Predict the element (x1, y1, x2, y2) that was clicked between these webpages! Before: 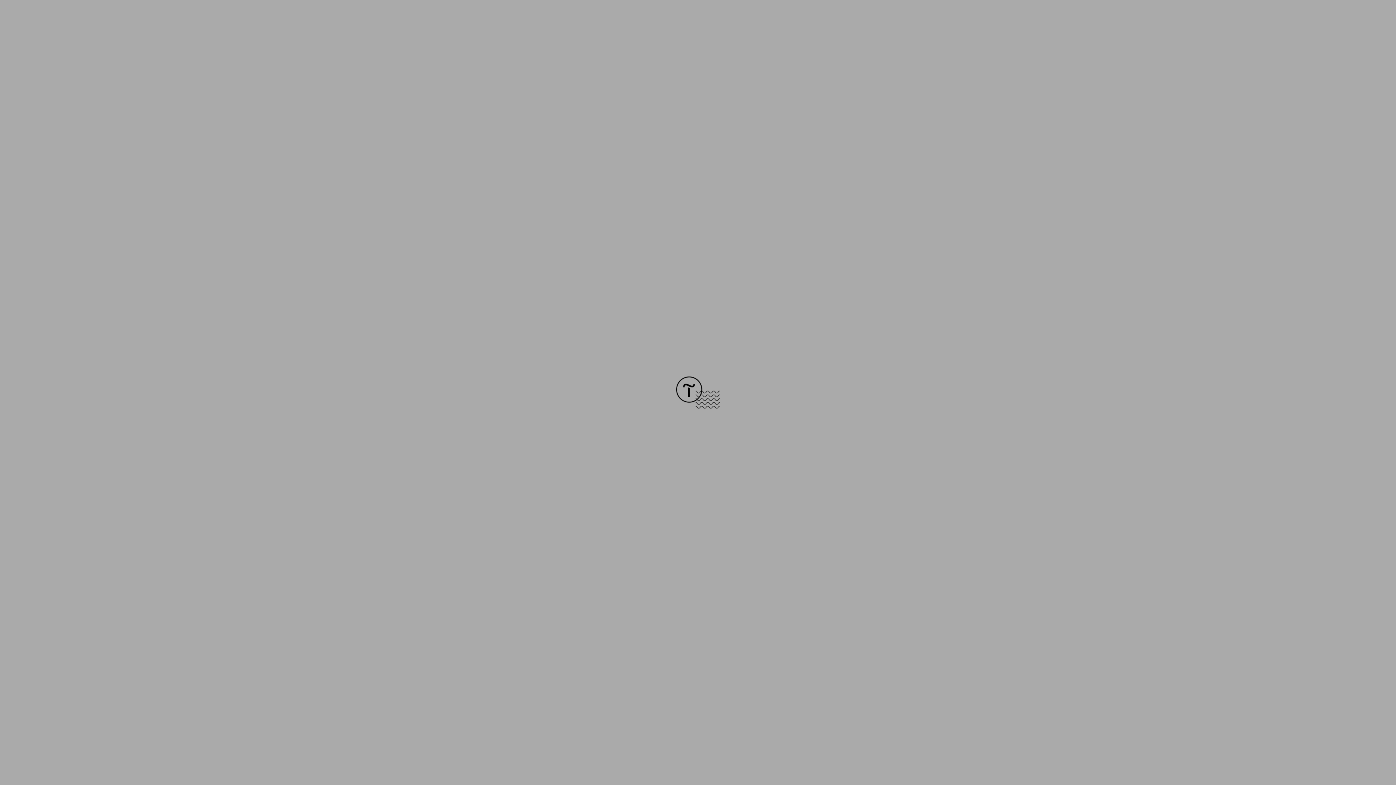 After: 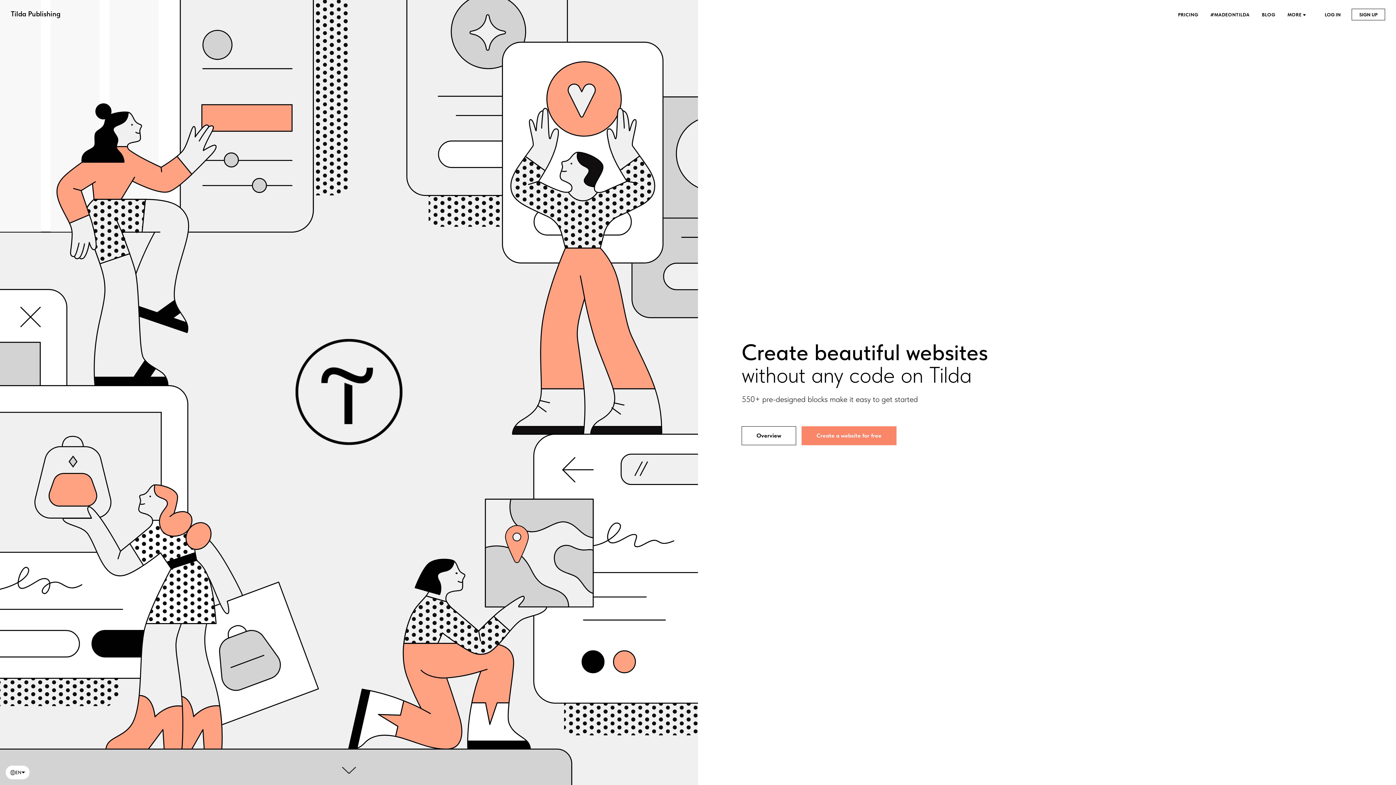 Action: bbox: (676, 403, 720, 409)